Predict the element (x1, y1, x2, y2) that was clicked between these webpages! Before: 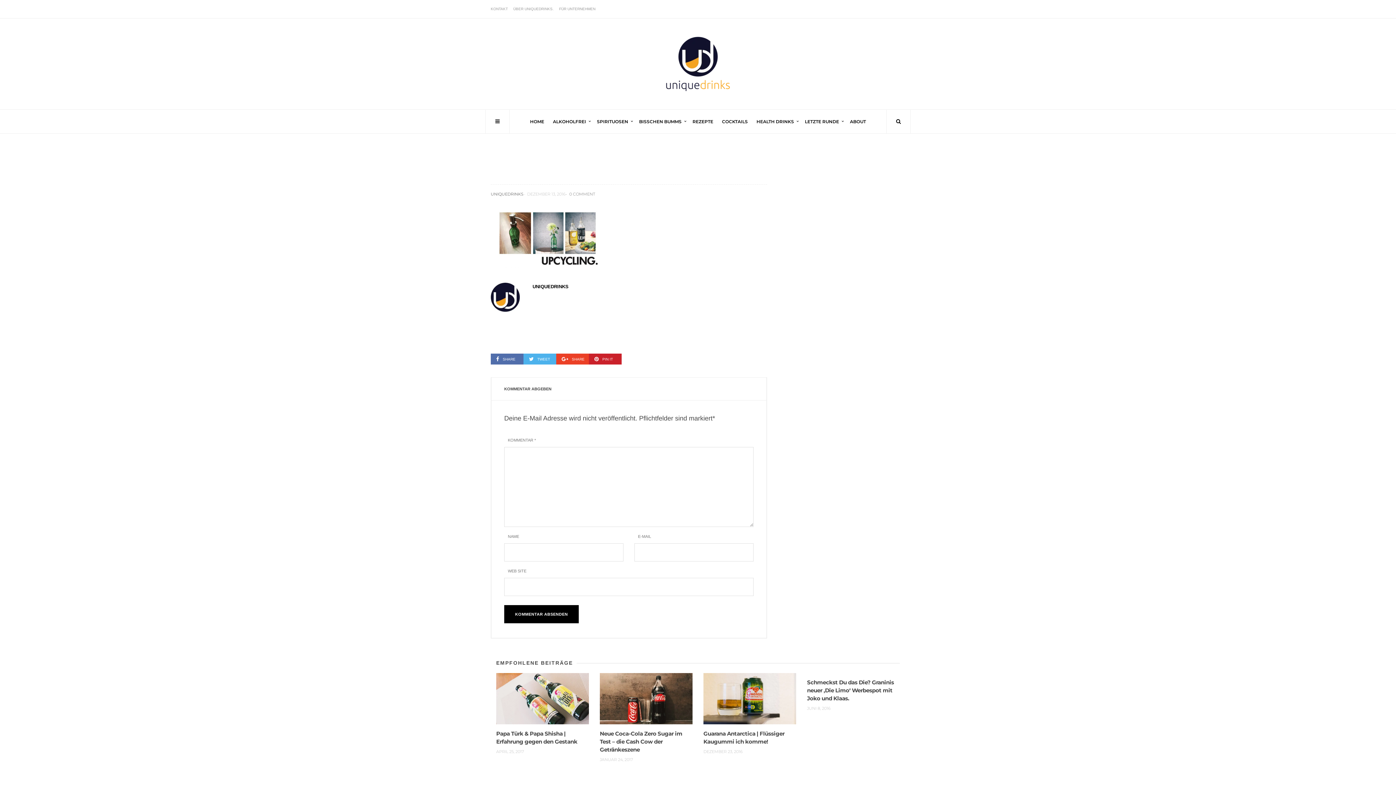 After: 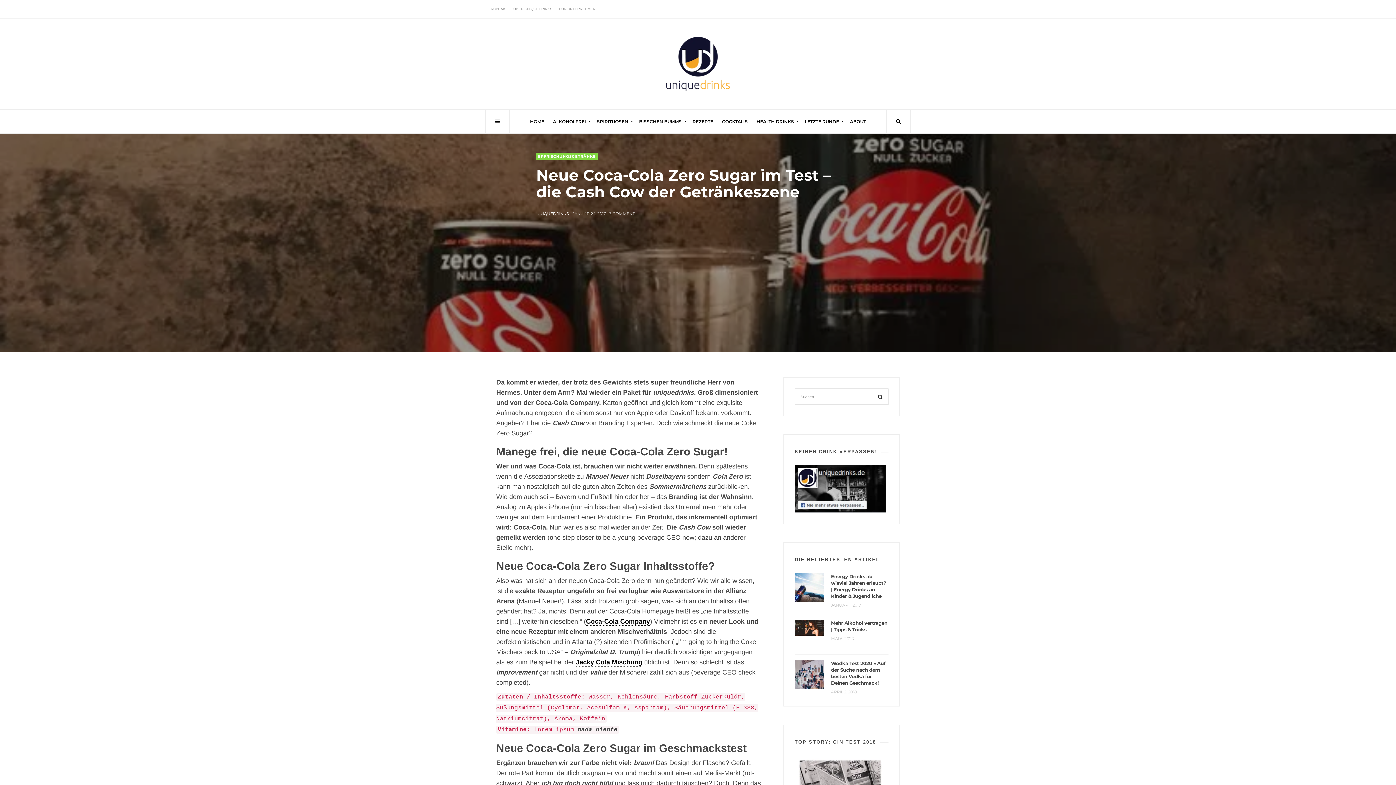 Action: bbox: (600, 673, 692, 724)